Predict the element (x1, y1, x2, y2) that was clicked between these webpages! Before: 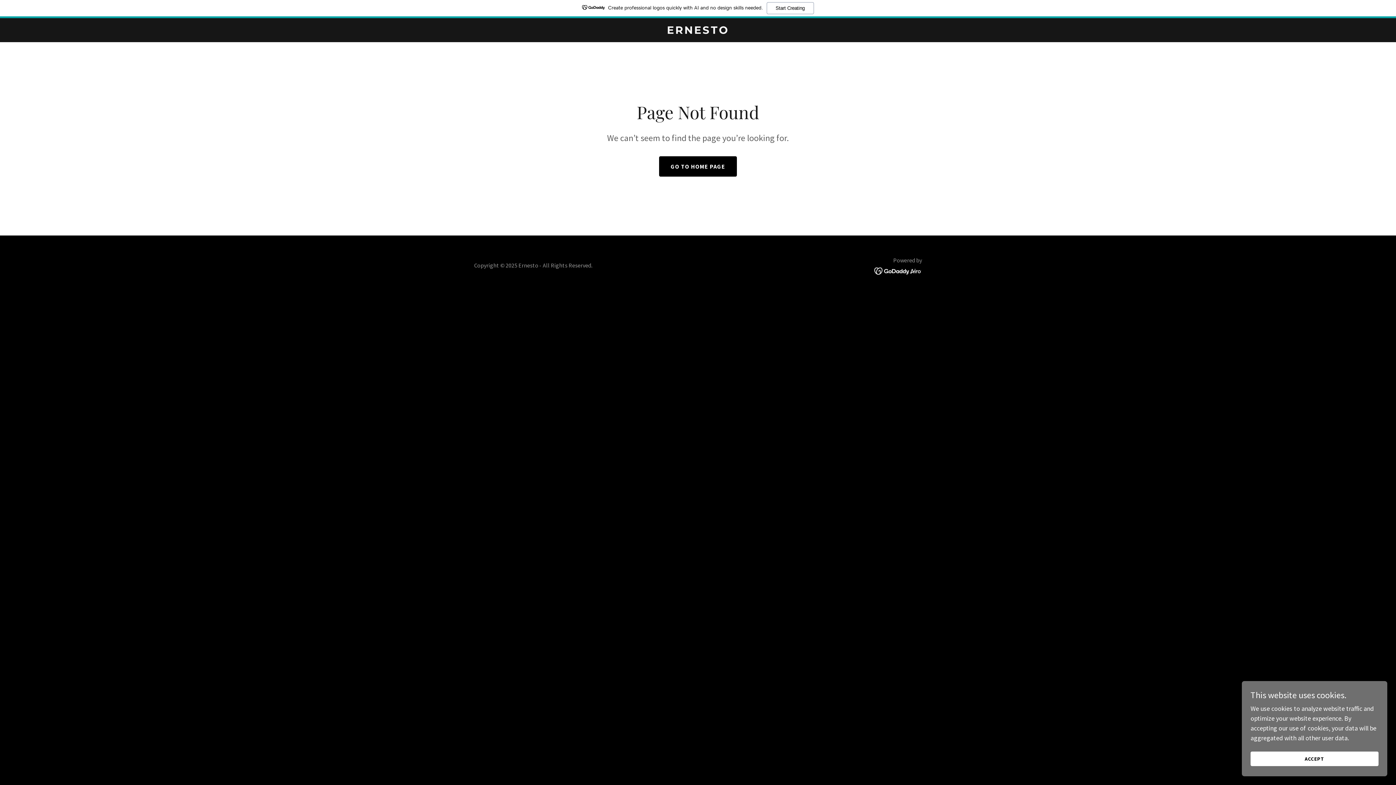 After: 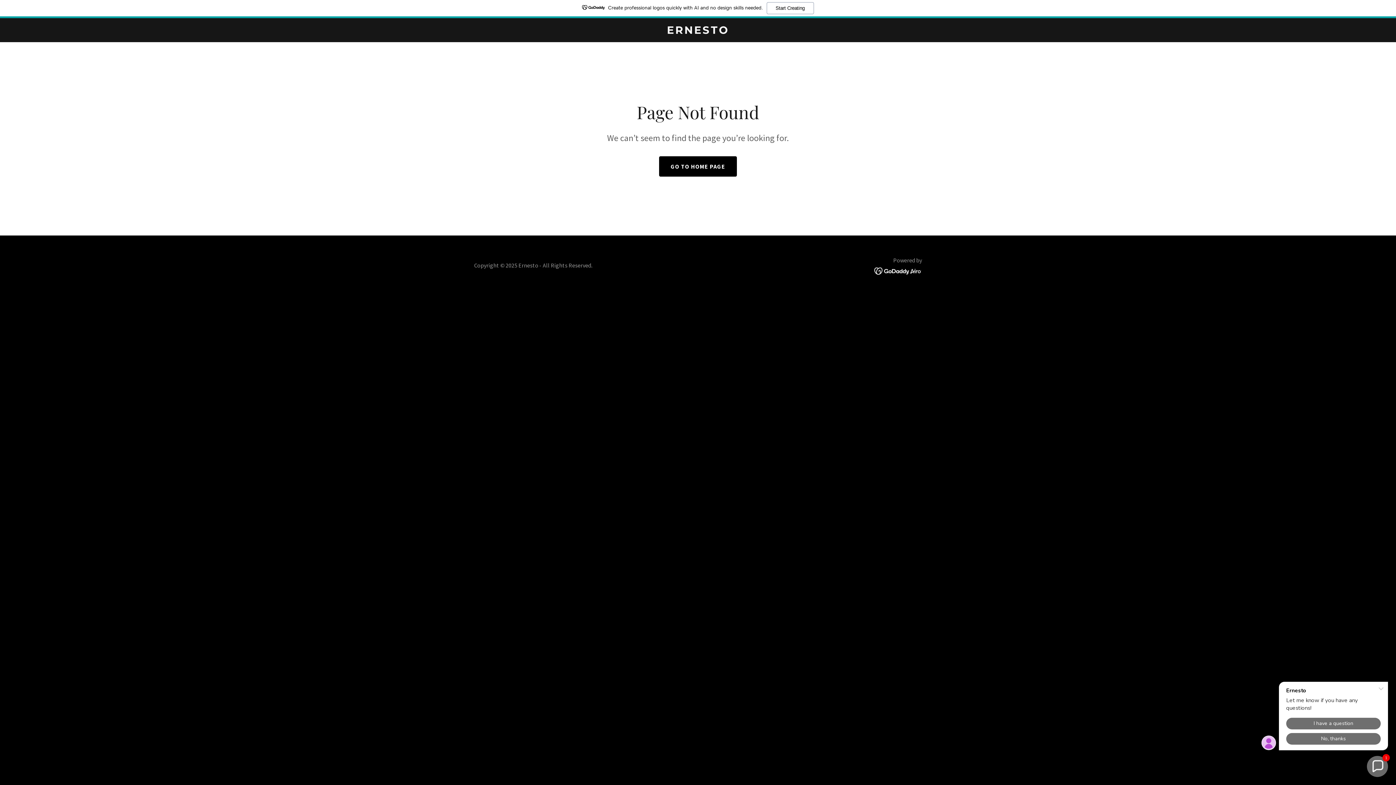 Action: bbox: (1250, 752, 1378, 766) label: ACCEPT